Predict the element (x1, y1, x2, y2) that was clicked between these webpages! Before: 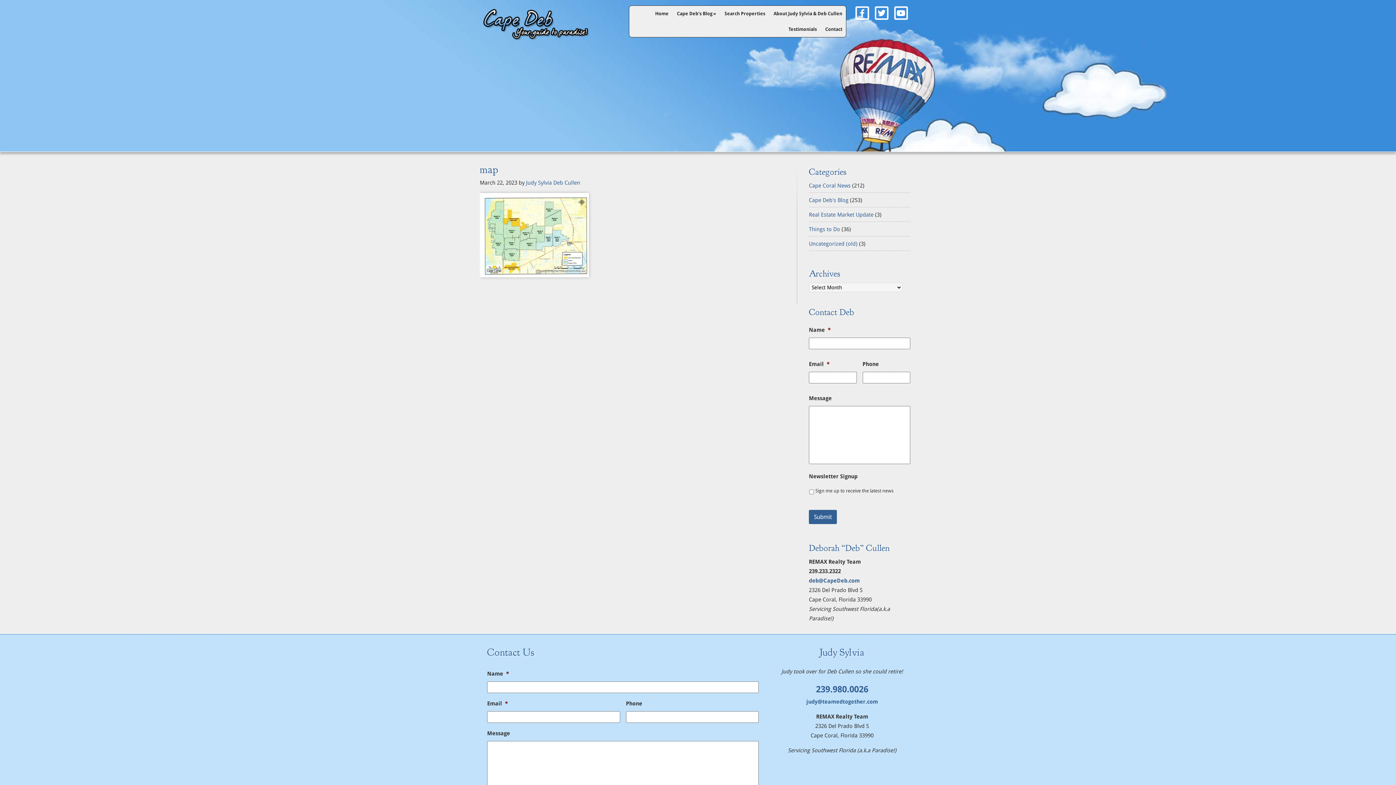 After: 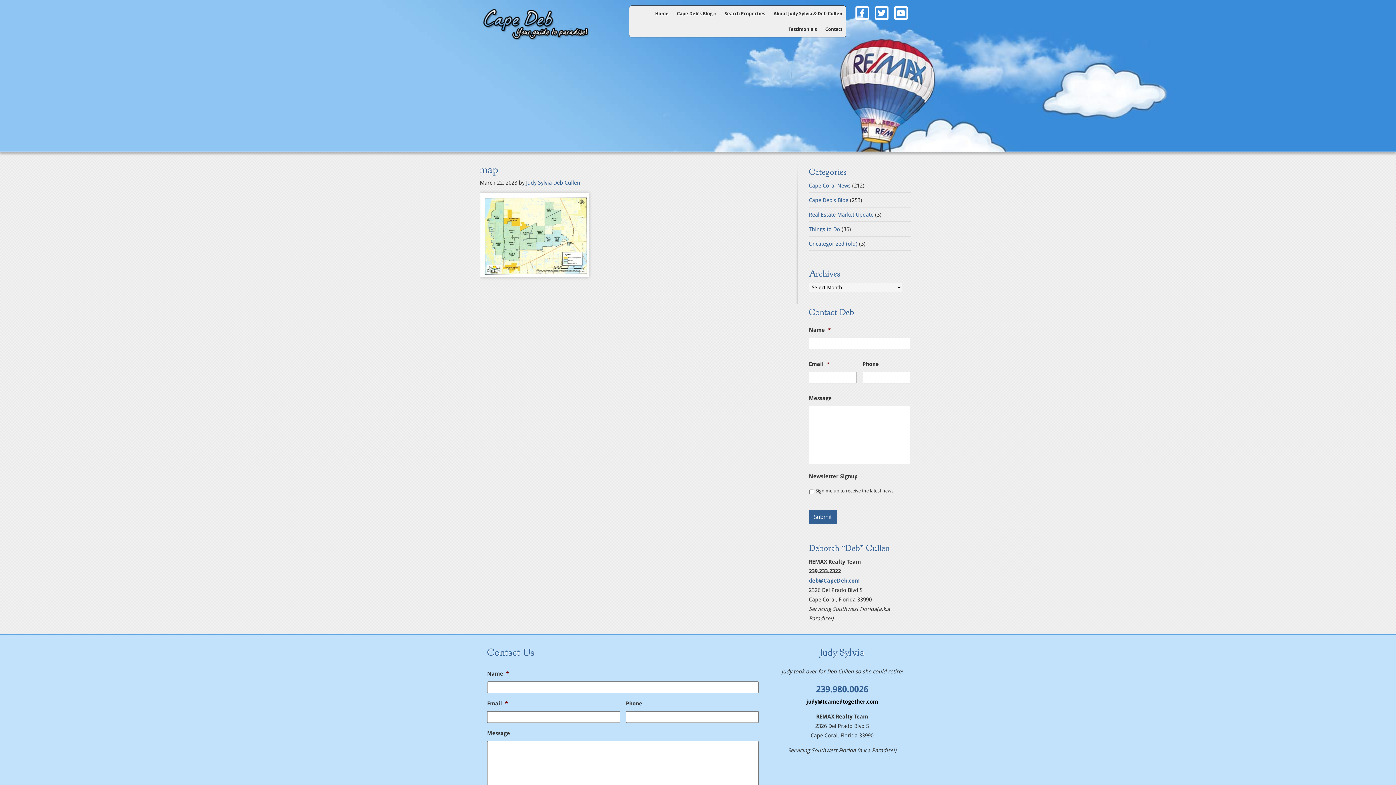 Action: bbox: (806, 698, 878, 705) label: judy@teamedtogether.com